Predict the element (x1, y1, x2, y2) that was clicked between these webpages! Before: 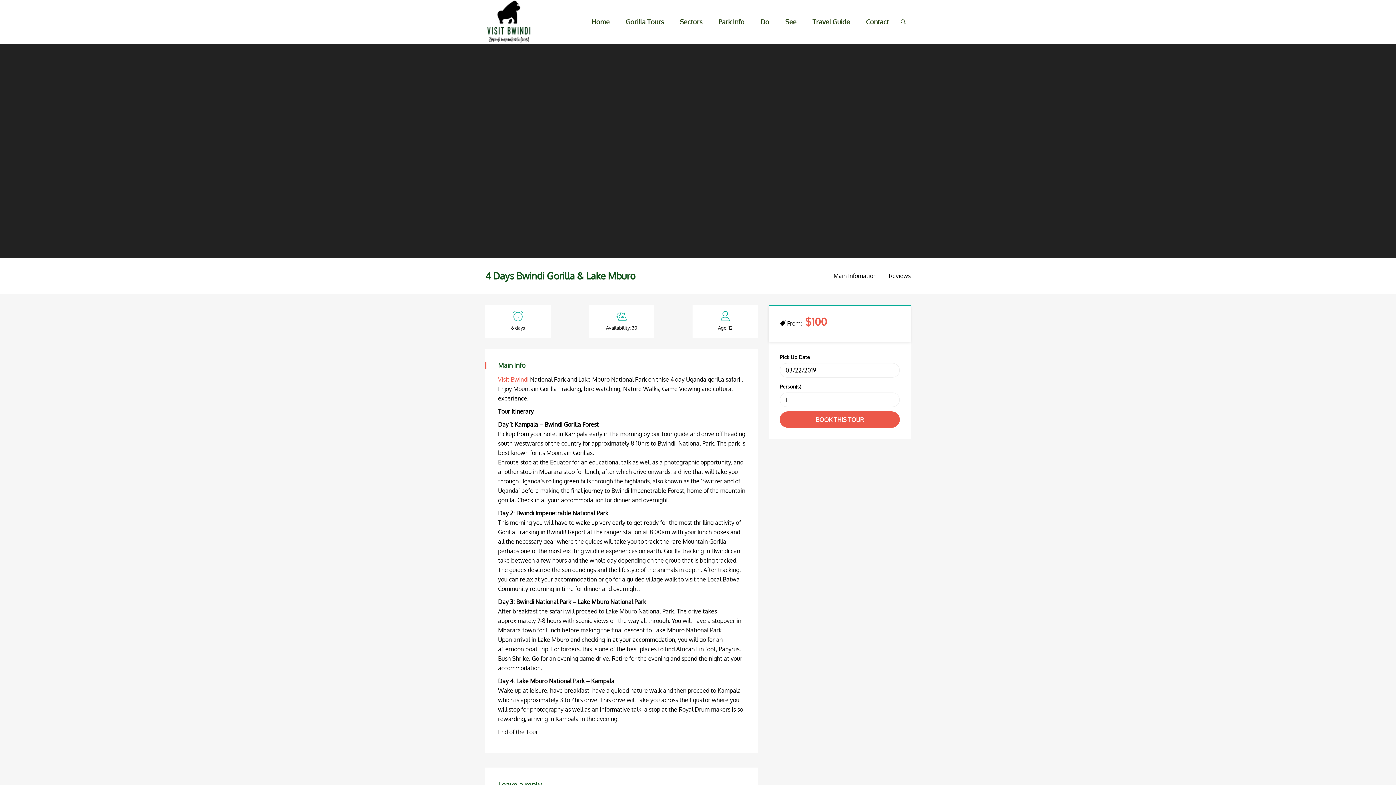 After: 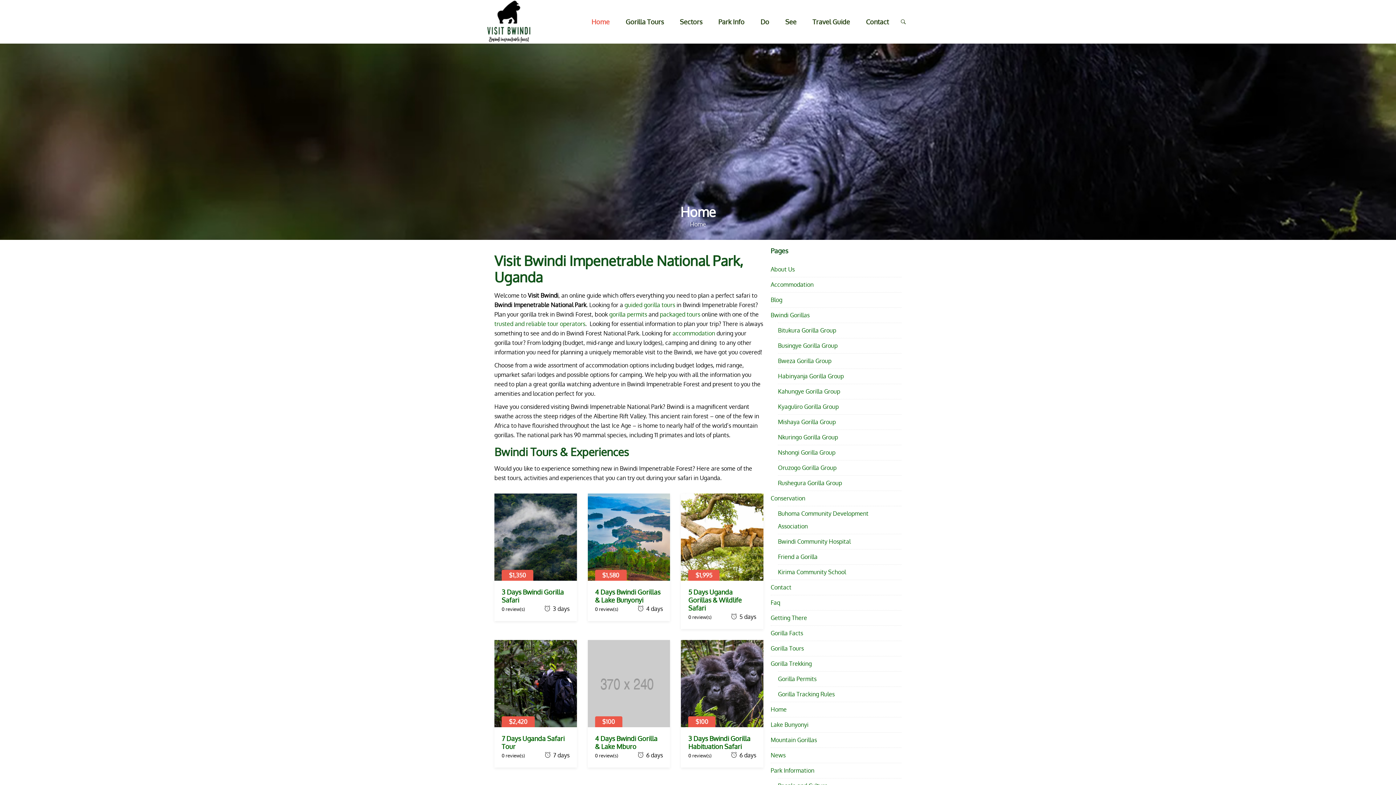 Action: bbox: (584, 6, 617, 37) label: Home